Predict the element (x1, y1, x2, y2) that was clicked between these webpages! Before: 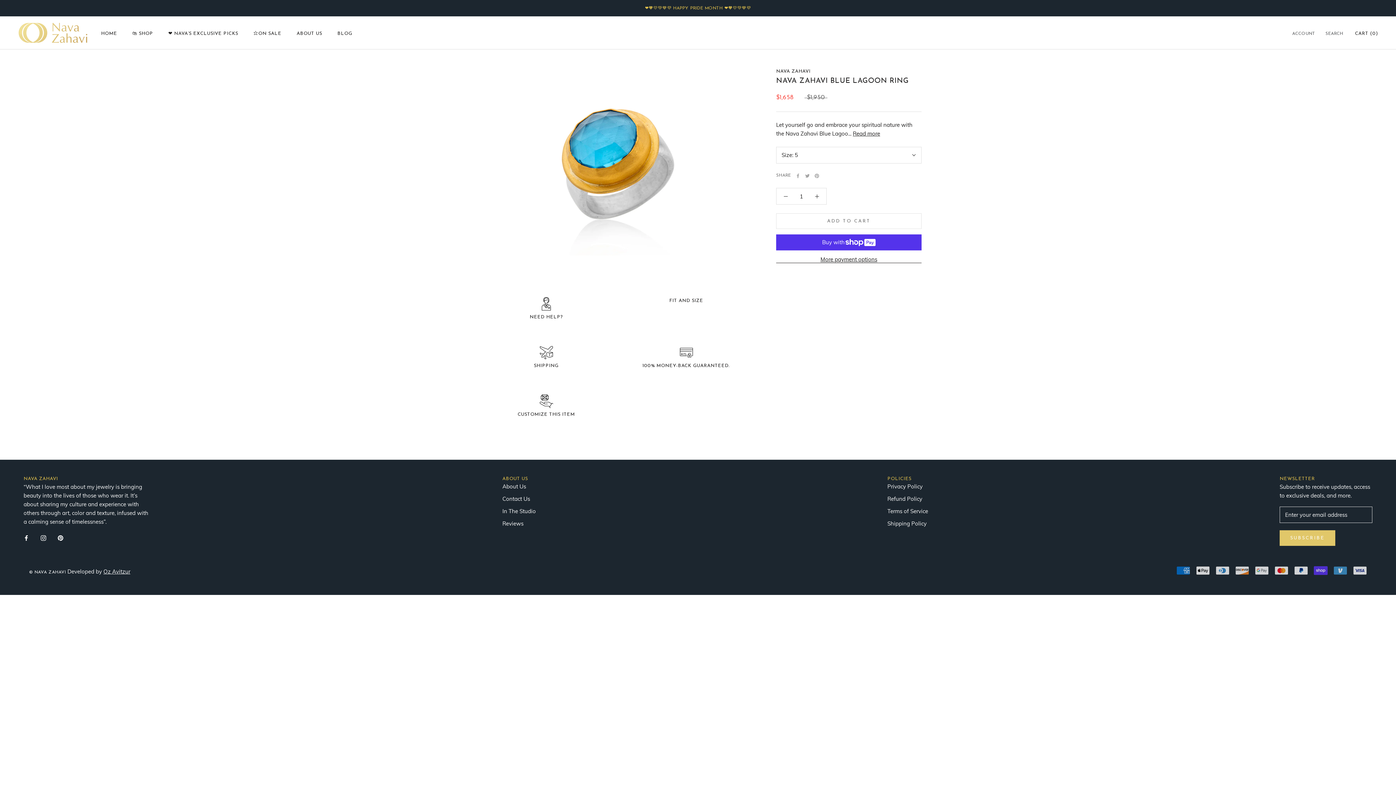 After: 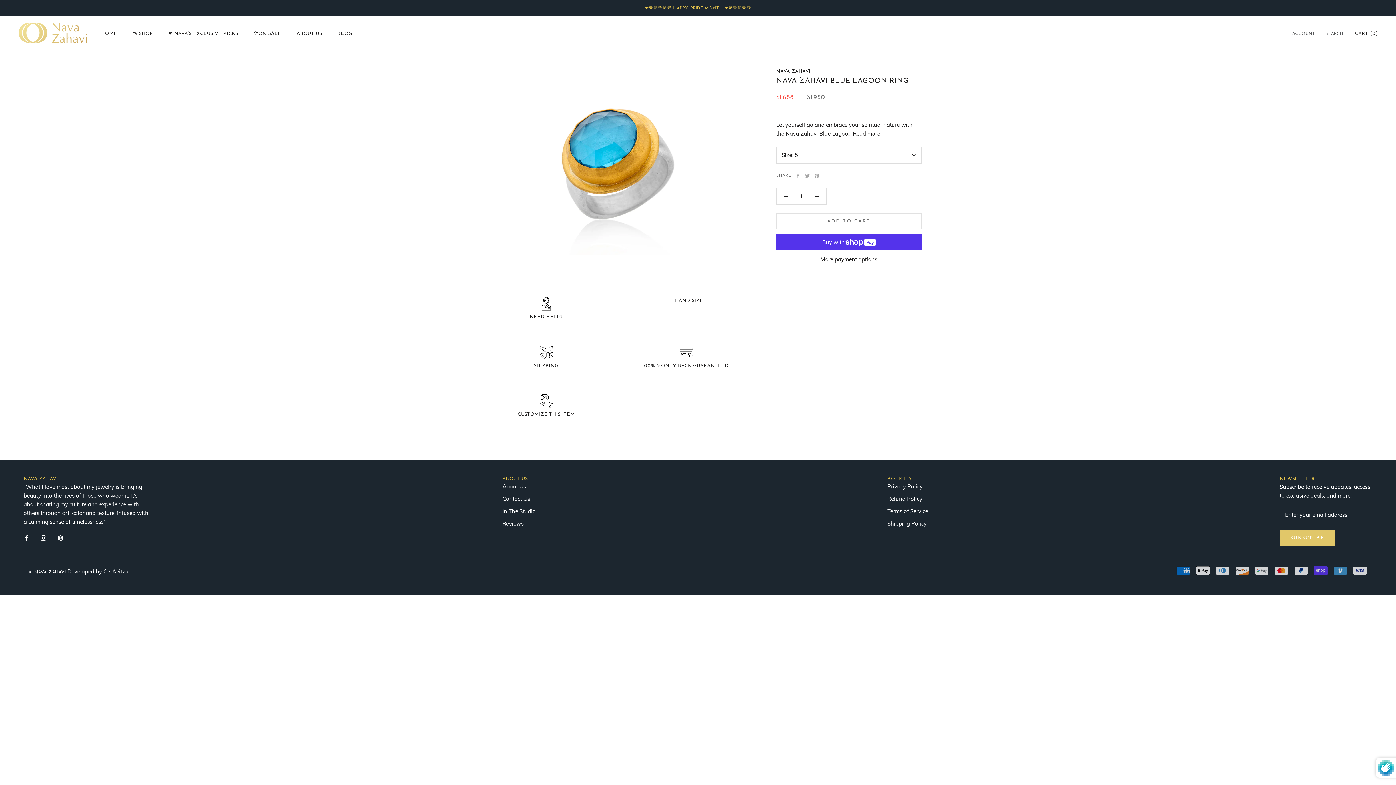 Action: bbox: (1280, 530, 1335, 546) label: SUBSCRIBE